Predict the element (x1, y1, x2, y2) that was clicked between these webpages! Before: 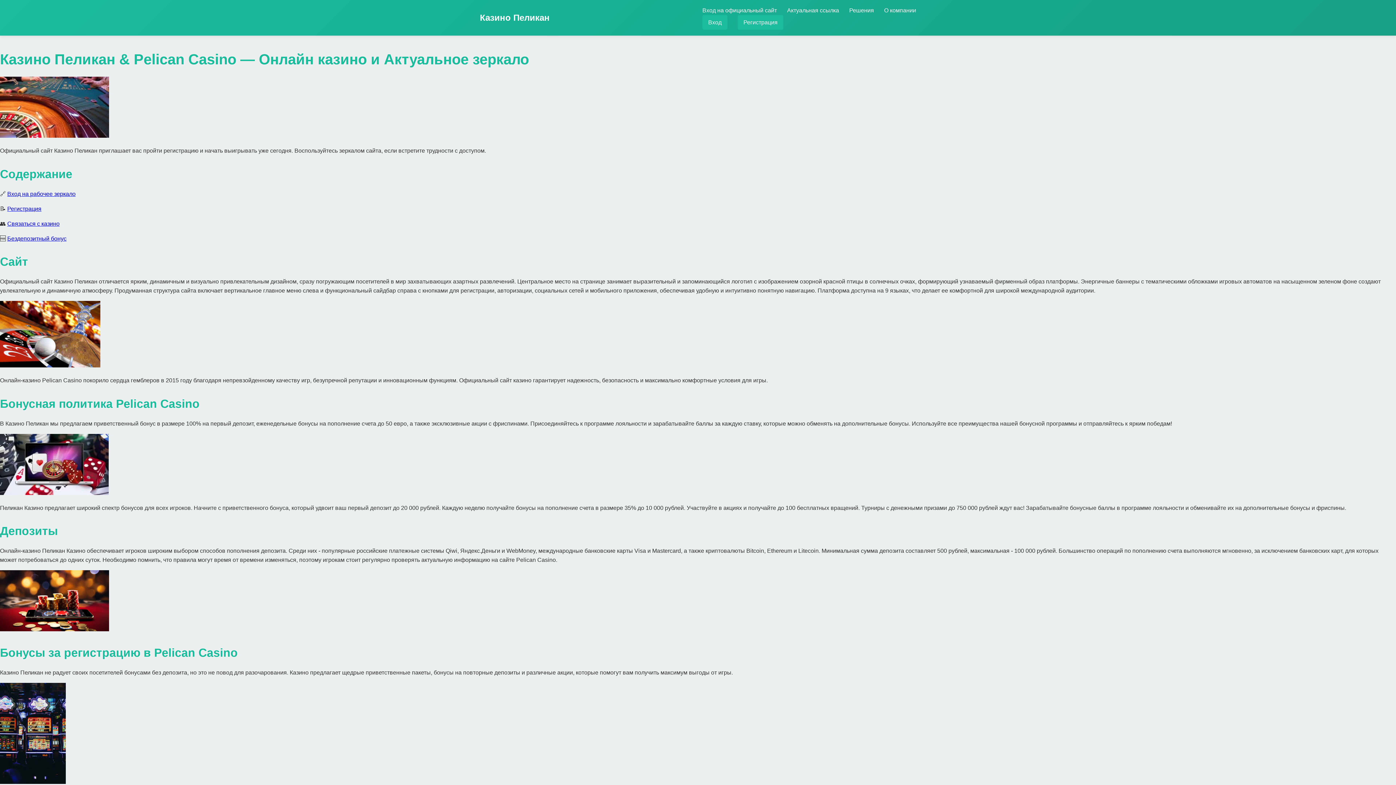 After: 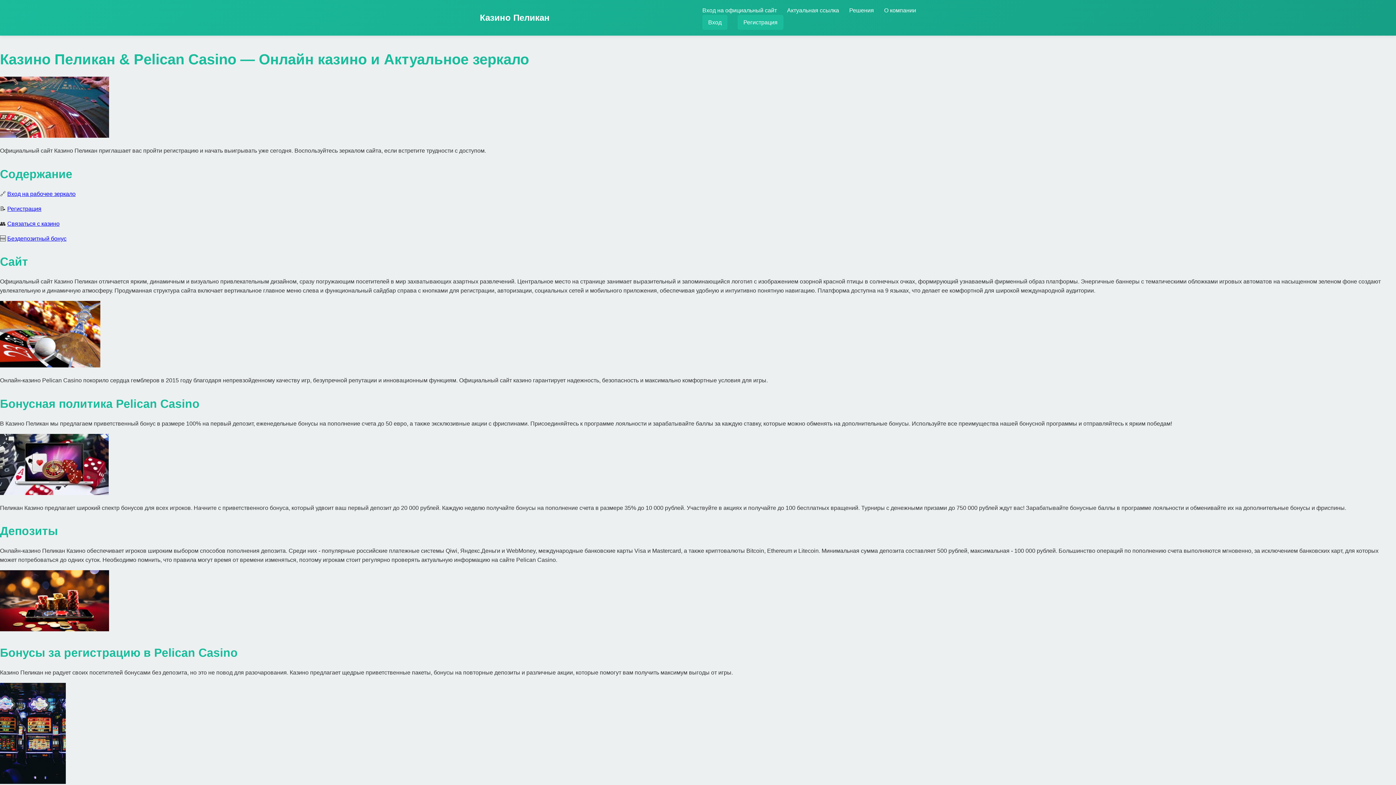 Action: bbox: (7, 205, 41, 211) label: Регистрация